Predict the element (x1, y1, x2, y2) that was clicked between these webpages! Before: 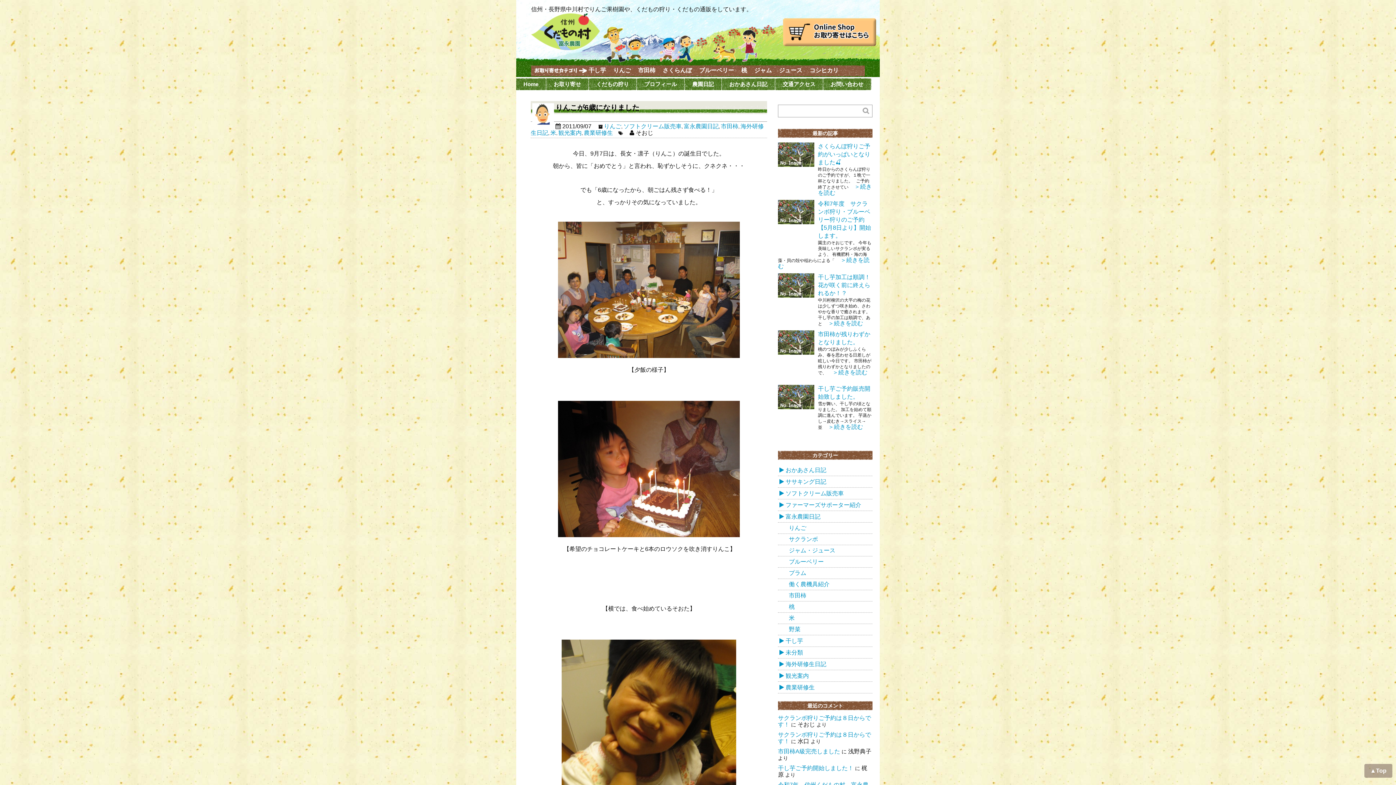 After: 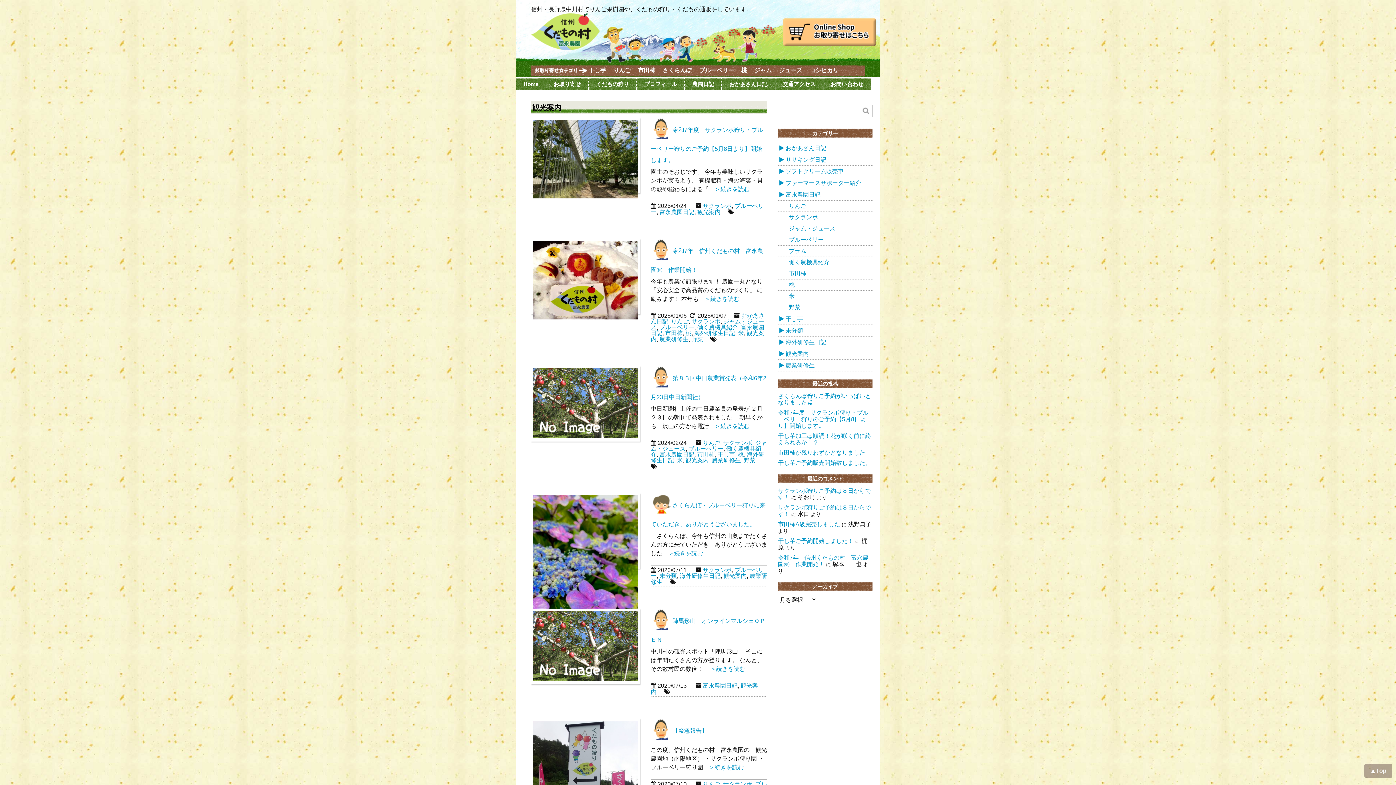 Action: label: 観光案内 bbox: (558, 129, 581, 136)